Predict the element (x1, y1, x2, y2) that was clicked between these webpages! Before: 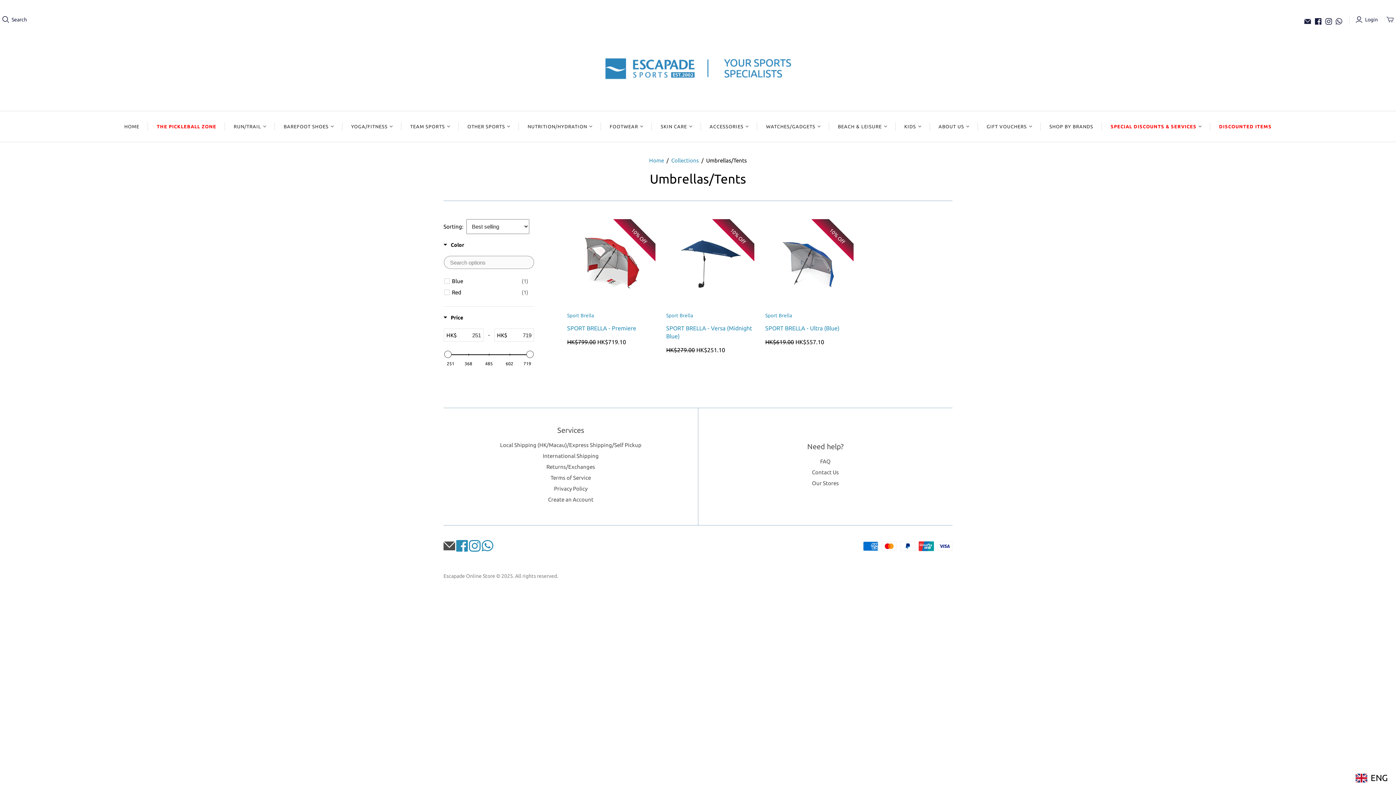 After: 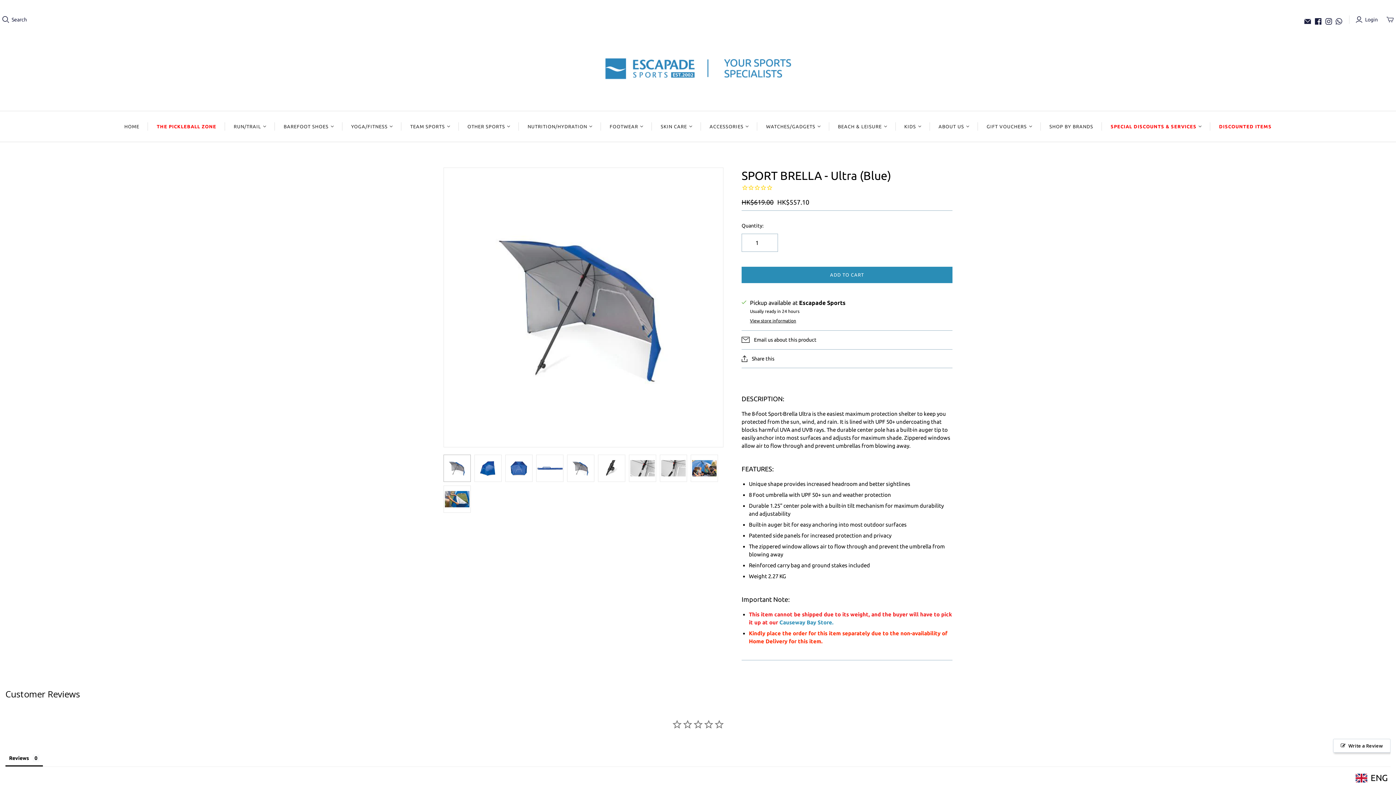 Action: bbox: (765, 324, 839, 331) label: SPORT BRELLA - Ultra (Blue)